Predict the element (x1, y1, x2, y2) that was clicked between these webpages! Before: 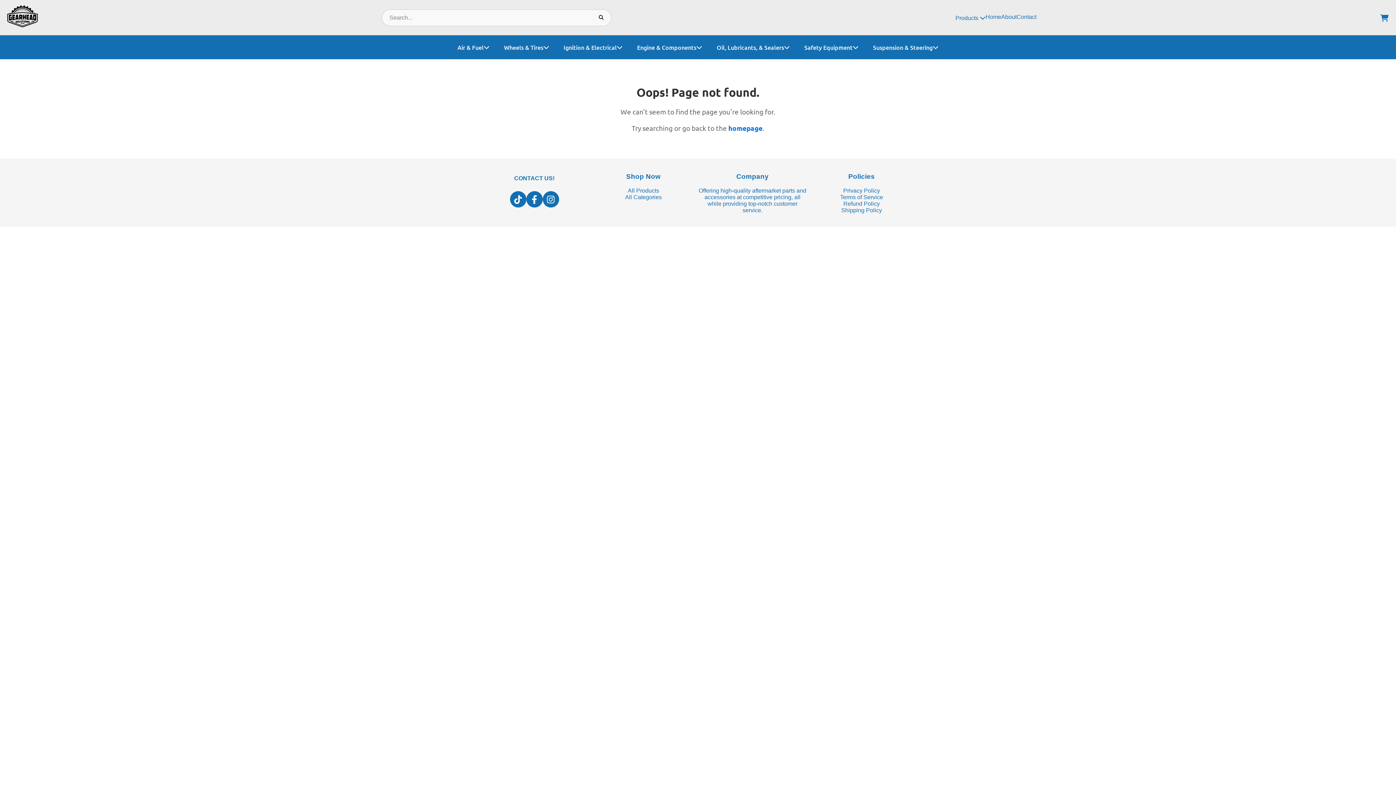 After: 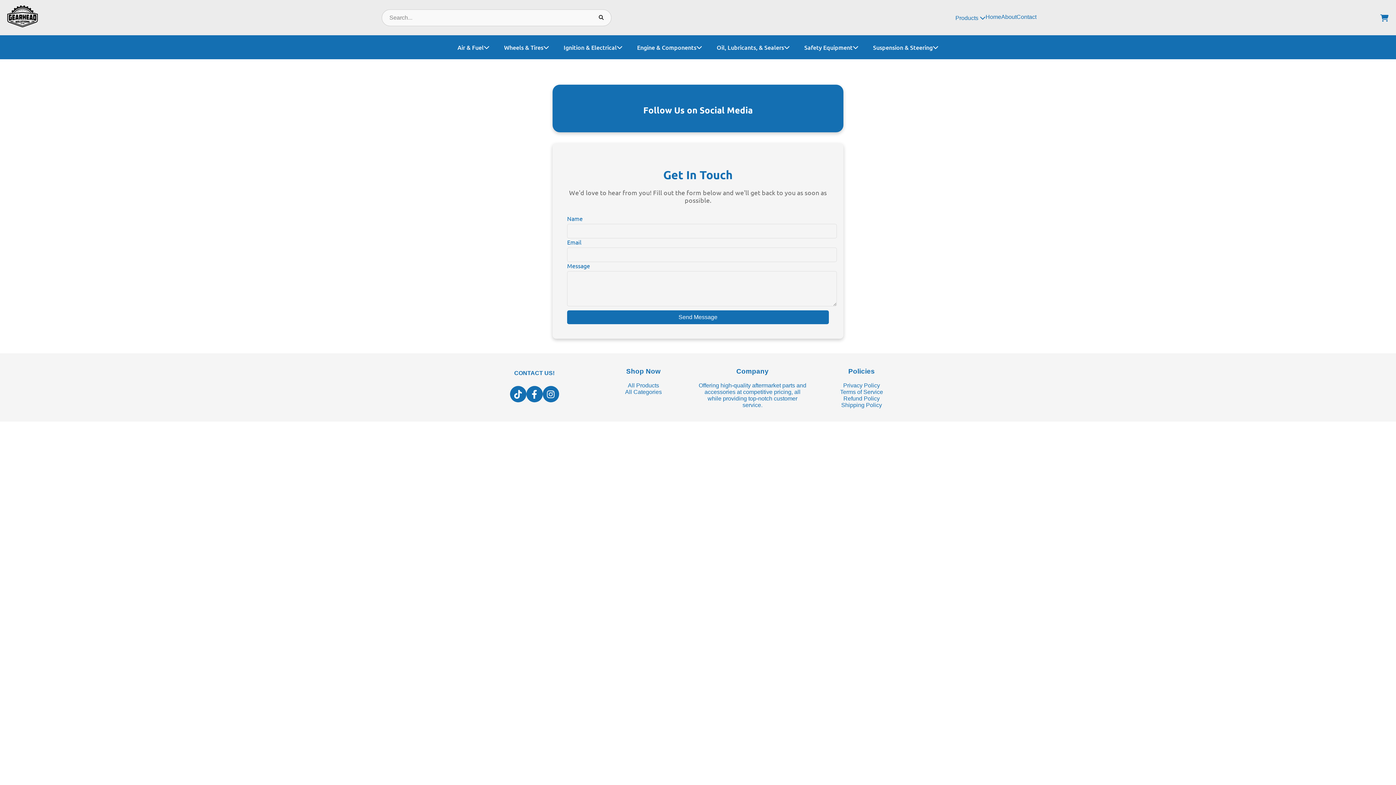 Action: bbox: (507, 171, 562, 185) label: CONTACT US!